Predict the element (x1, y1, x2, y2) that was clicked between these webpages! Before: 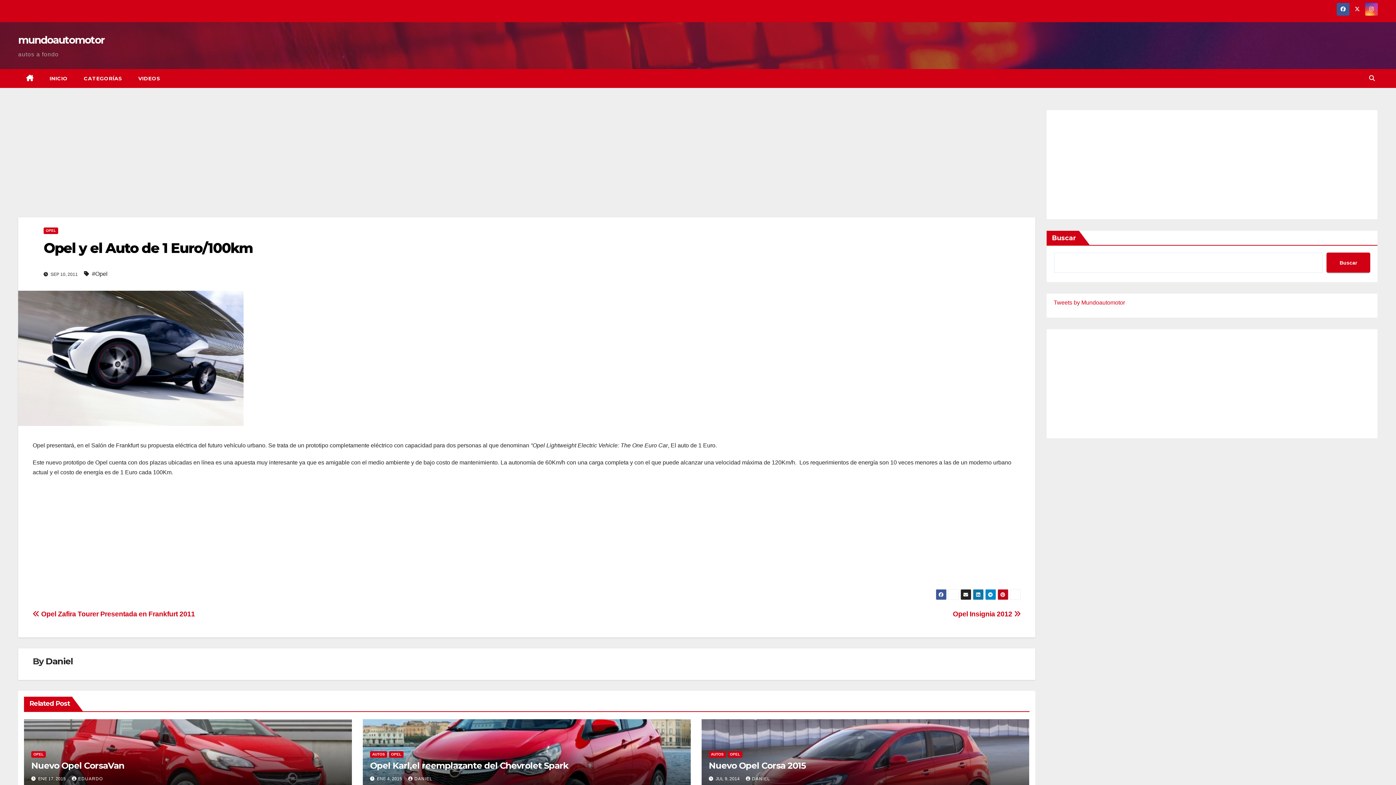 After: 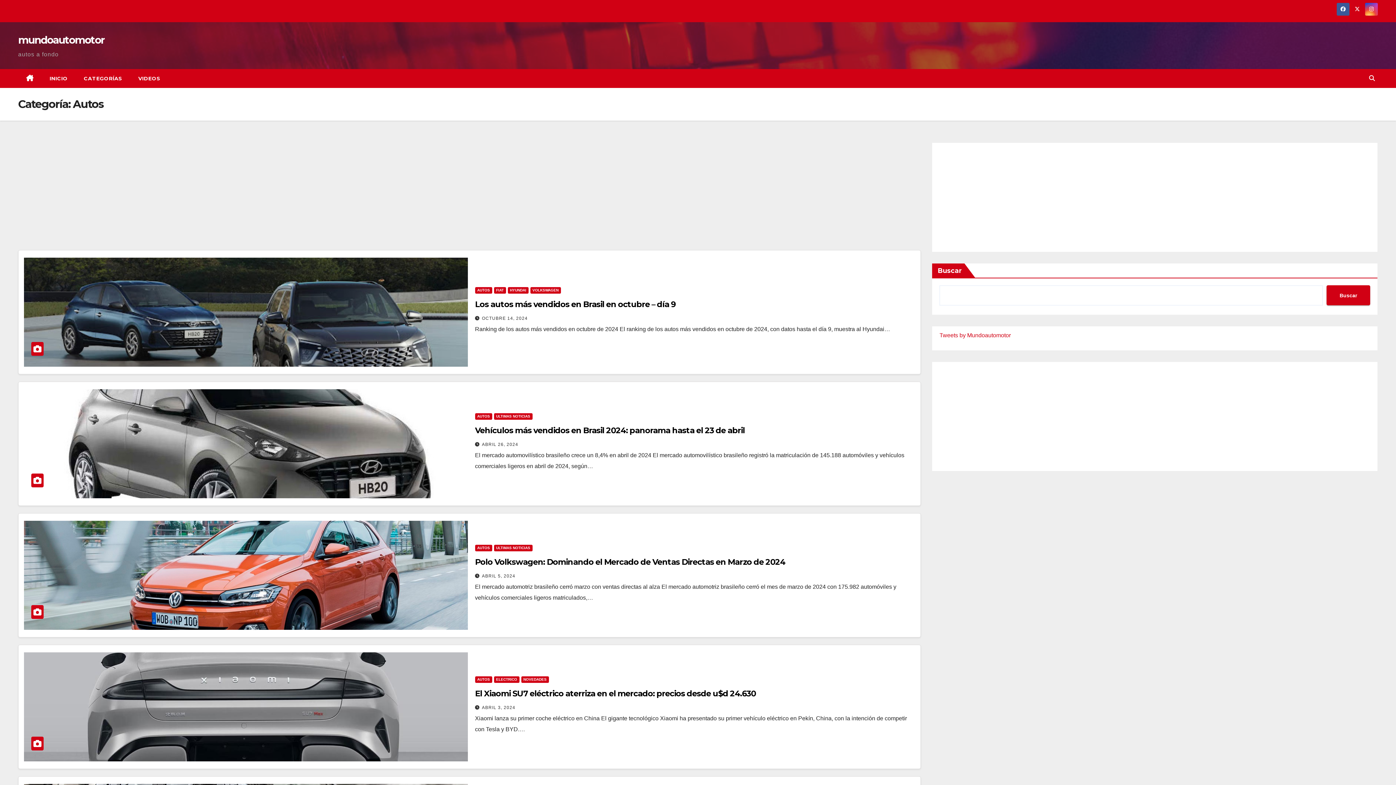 Action: bbox: (708, 751, 726, 758) label: AUTOS